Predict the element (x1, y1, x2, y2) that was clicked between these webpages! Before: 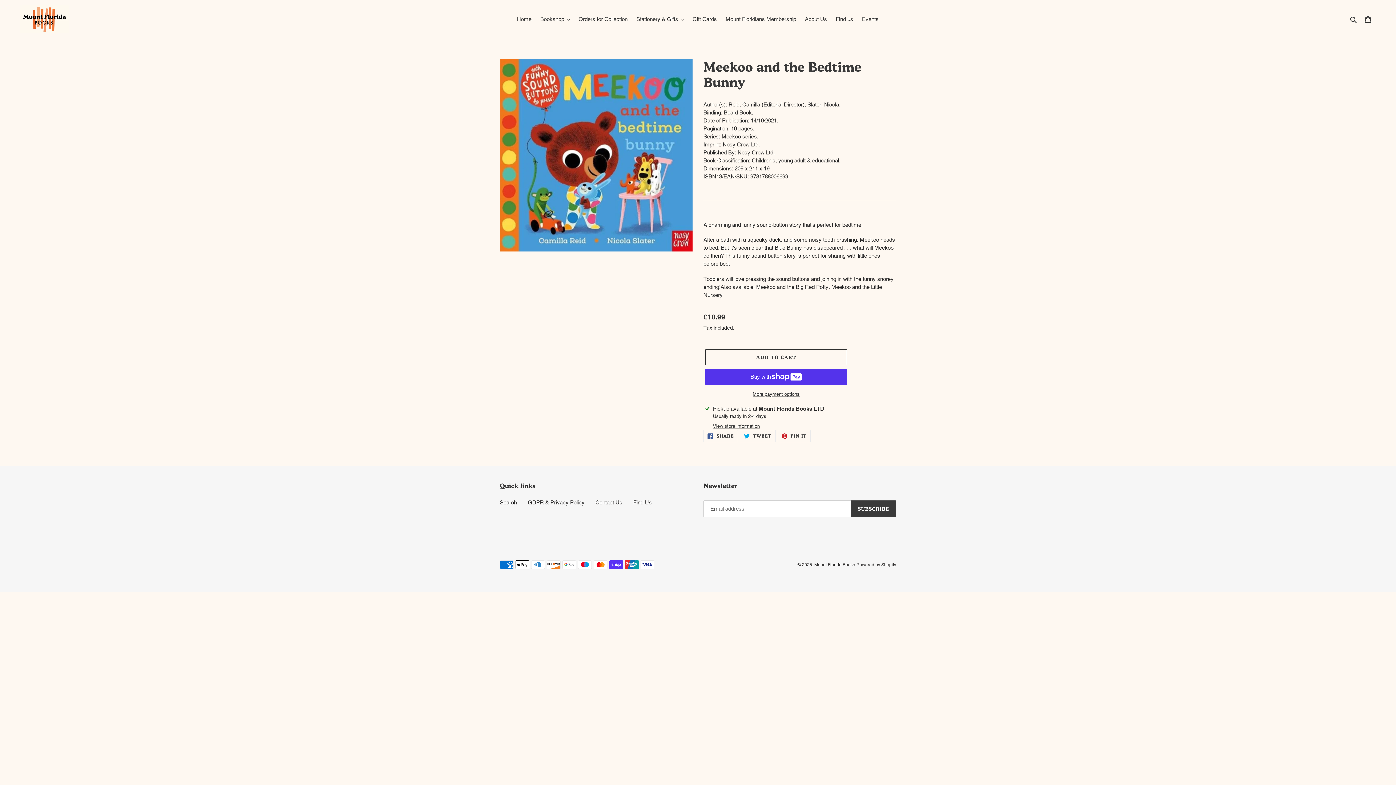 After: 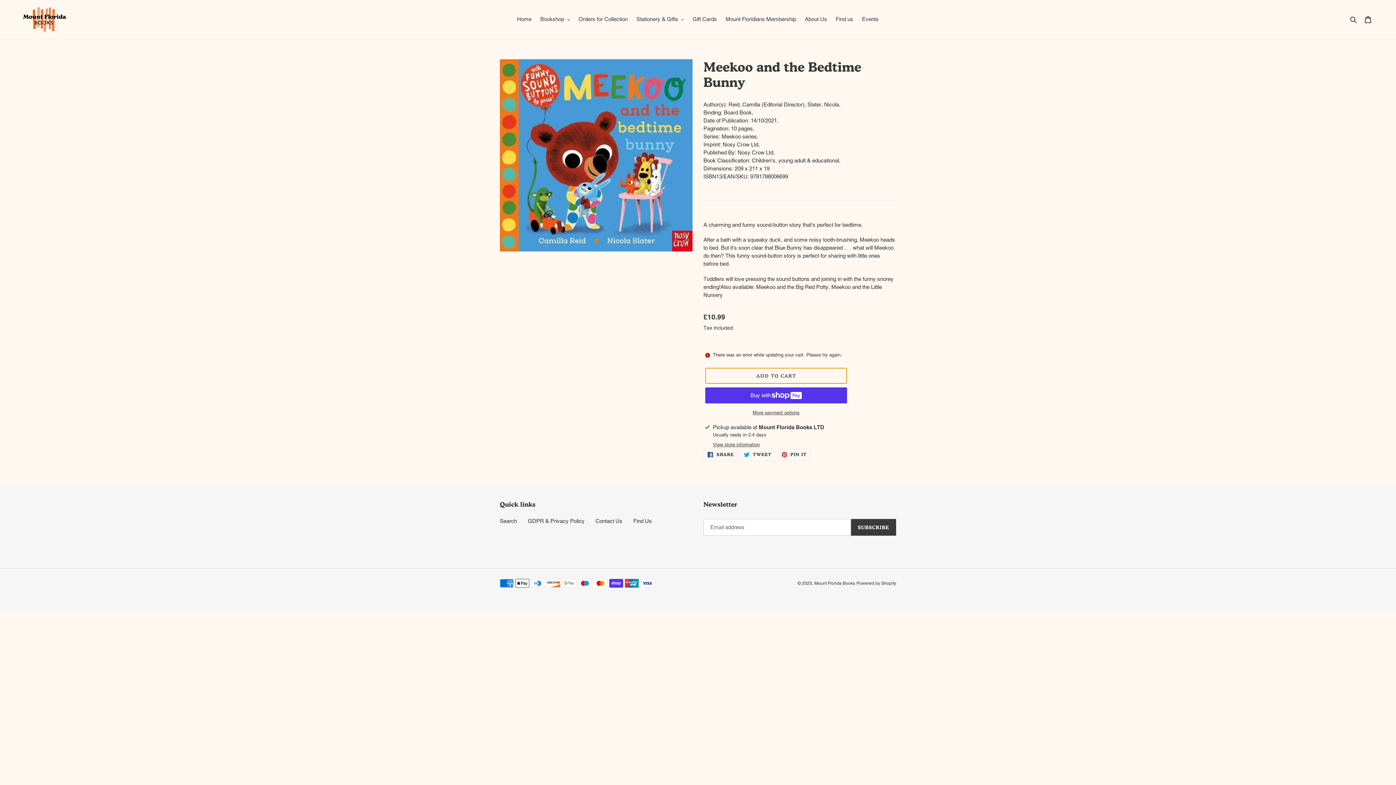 Action: label: Add to cart bbox: (705, 349, 847, 365)